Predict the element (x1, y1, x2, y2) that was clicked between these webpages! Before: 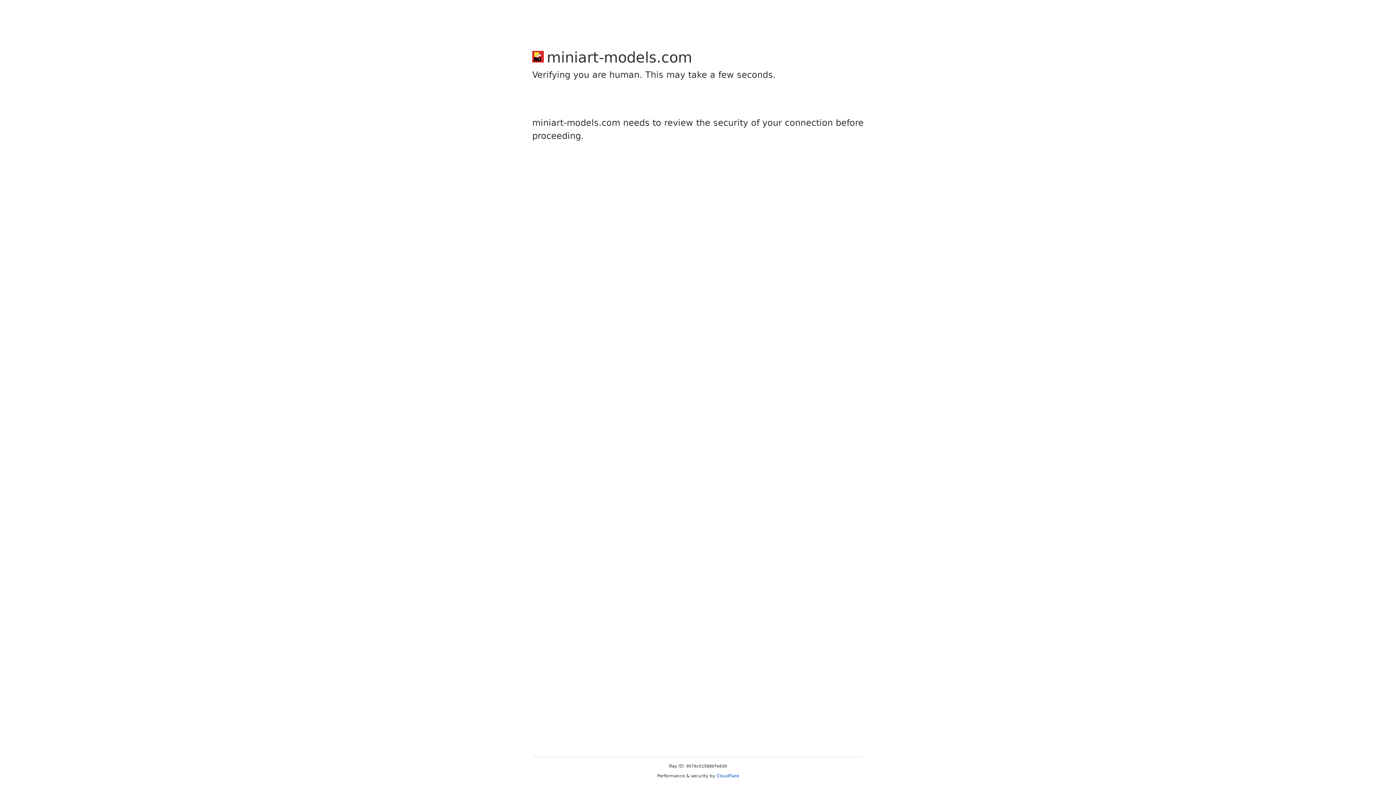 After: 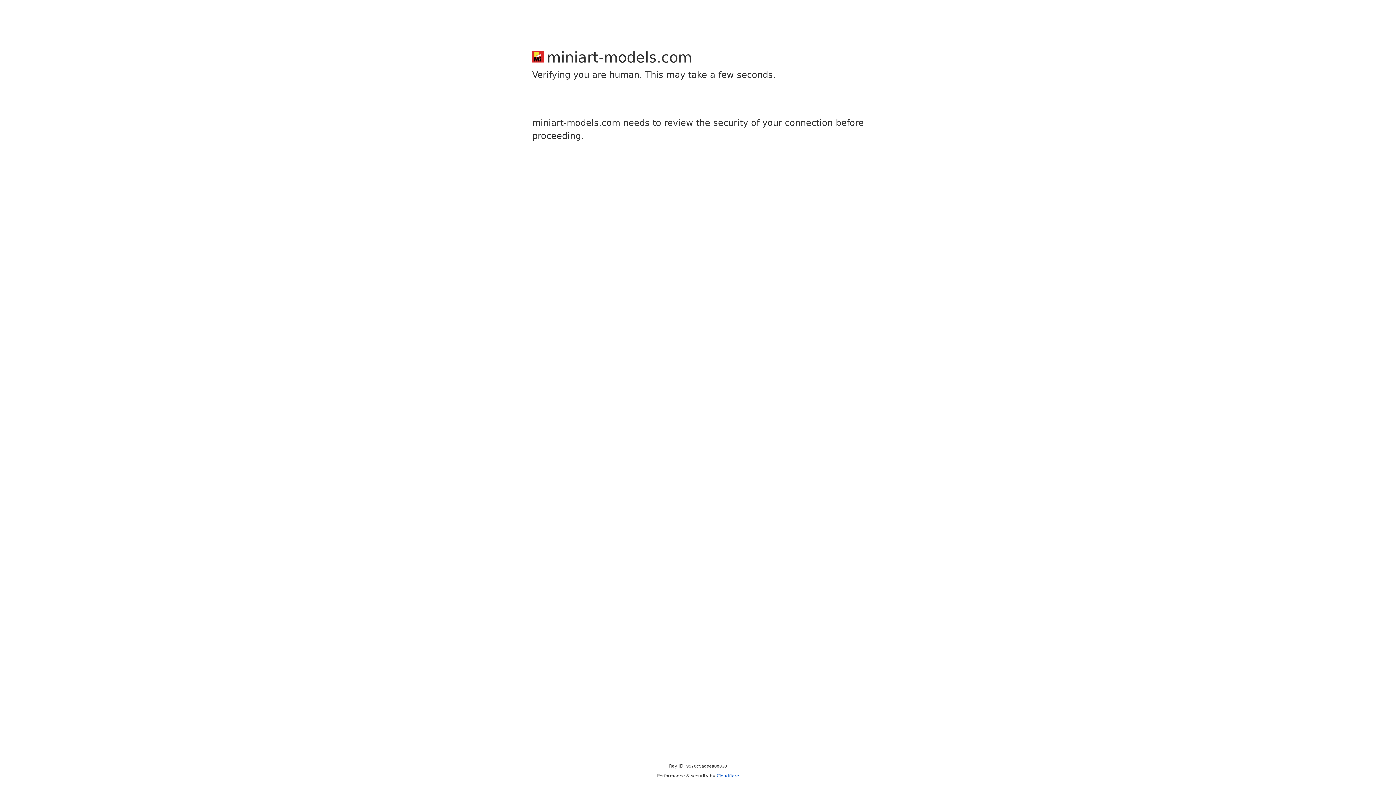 Action: bbox: (716, 773, 739, 778) label: Cloudflare